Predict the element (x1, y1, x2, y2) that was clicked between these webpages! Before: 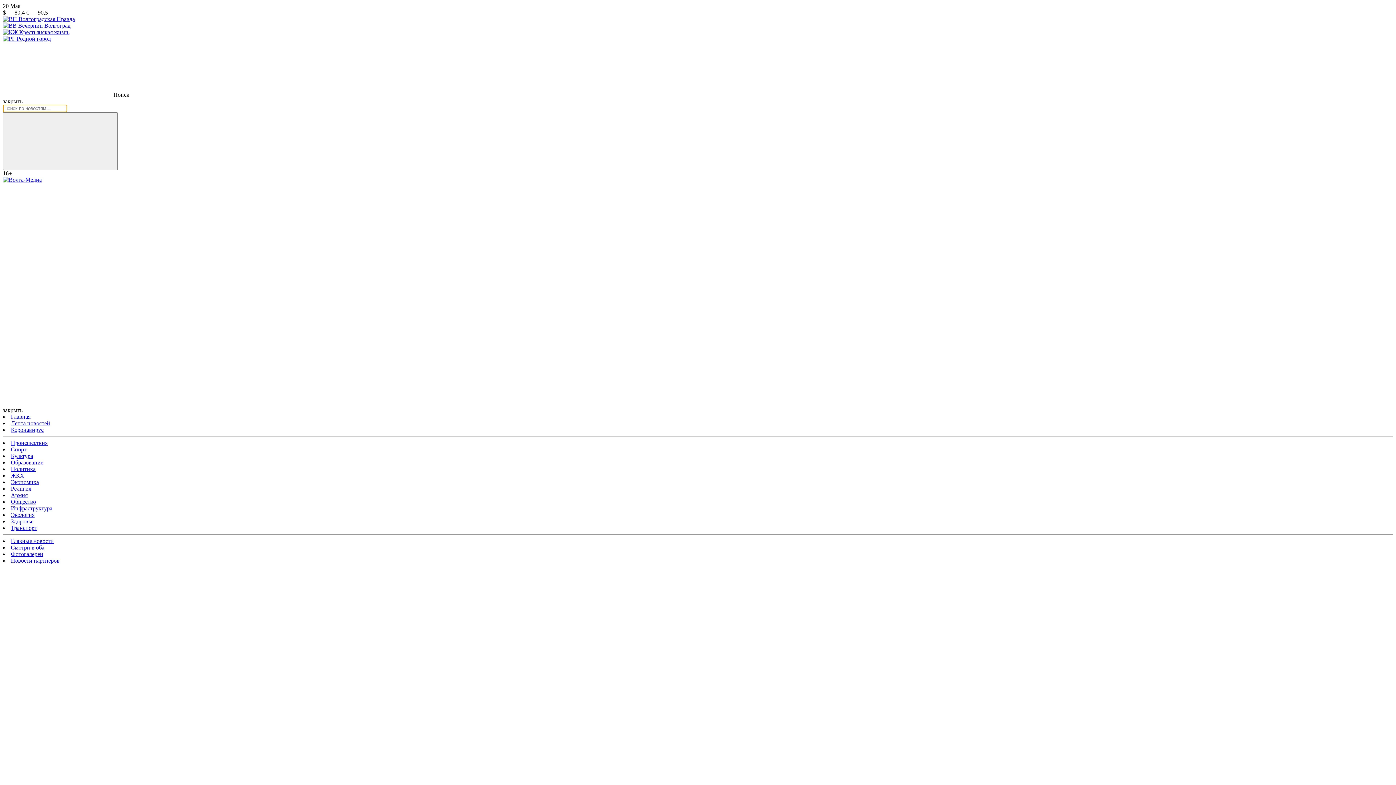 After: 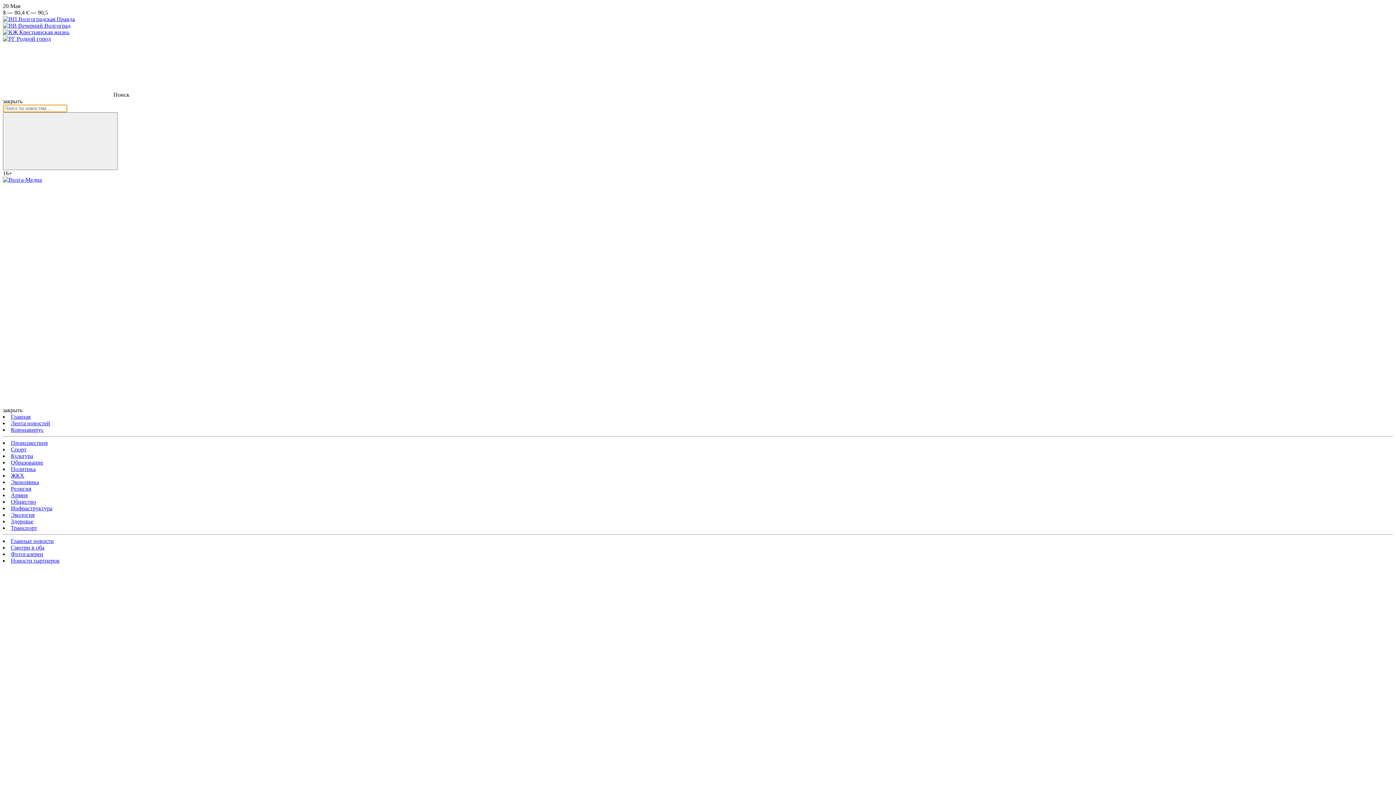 Action: label: Главная bbox: (10, 413, 30, 420)